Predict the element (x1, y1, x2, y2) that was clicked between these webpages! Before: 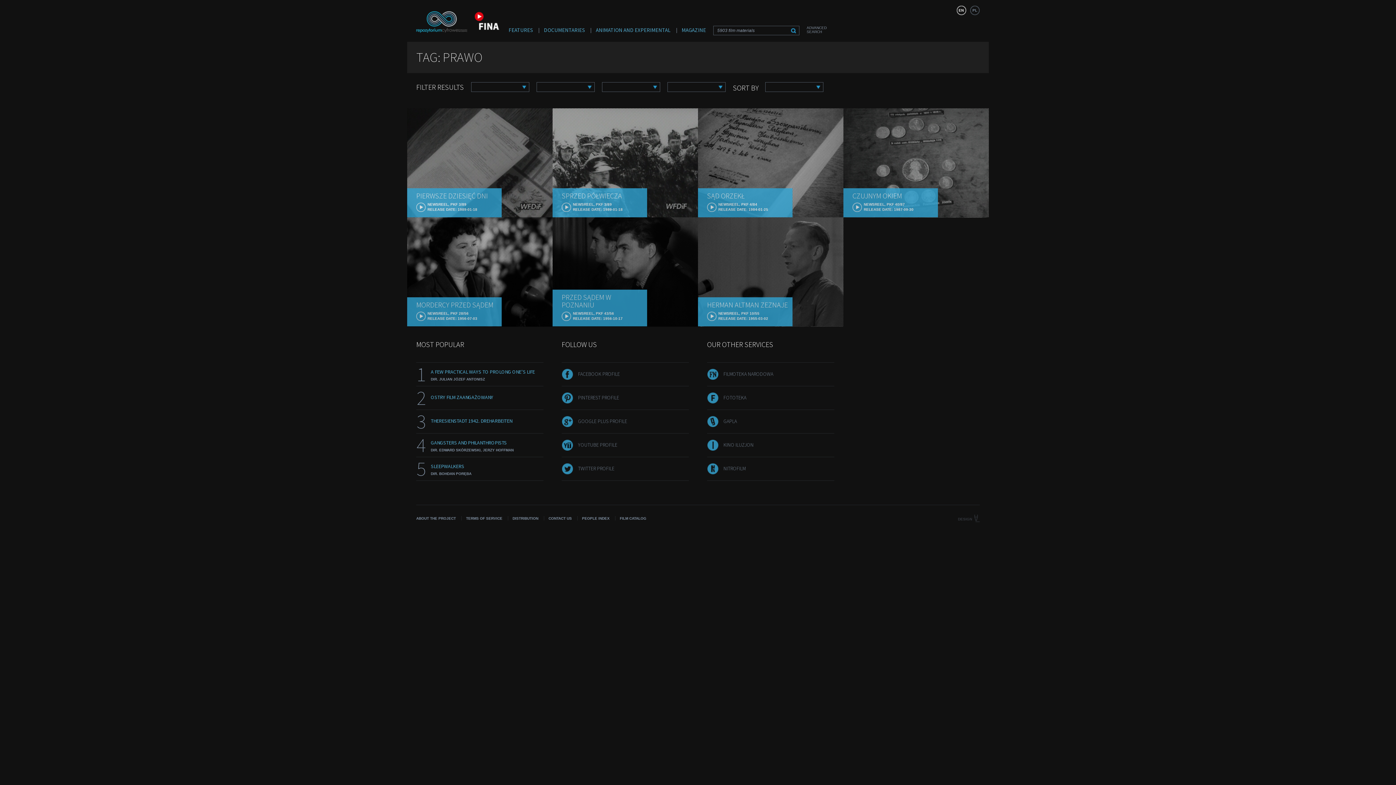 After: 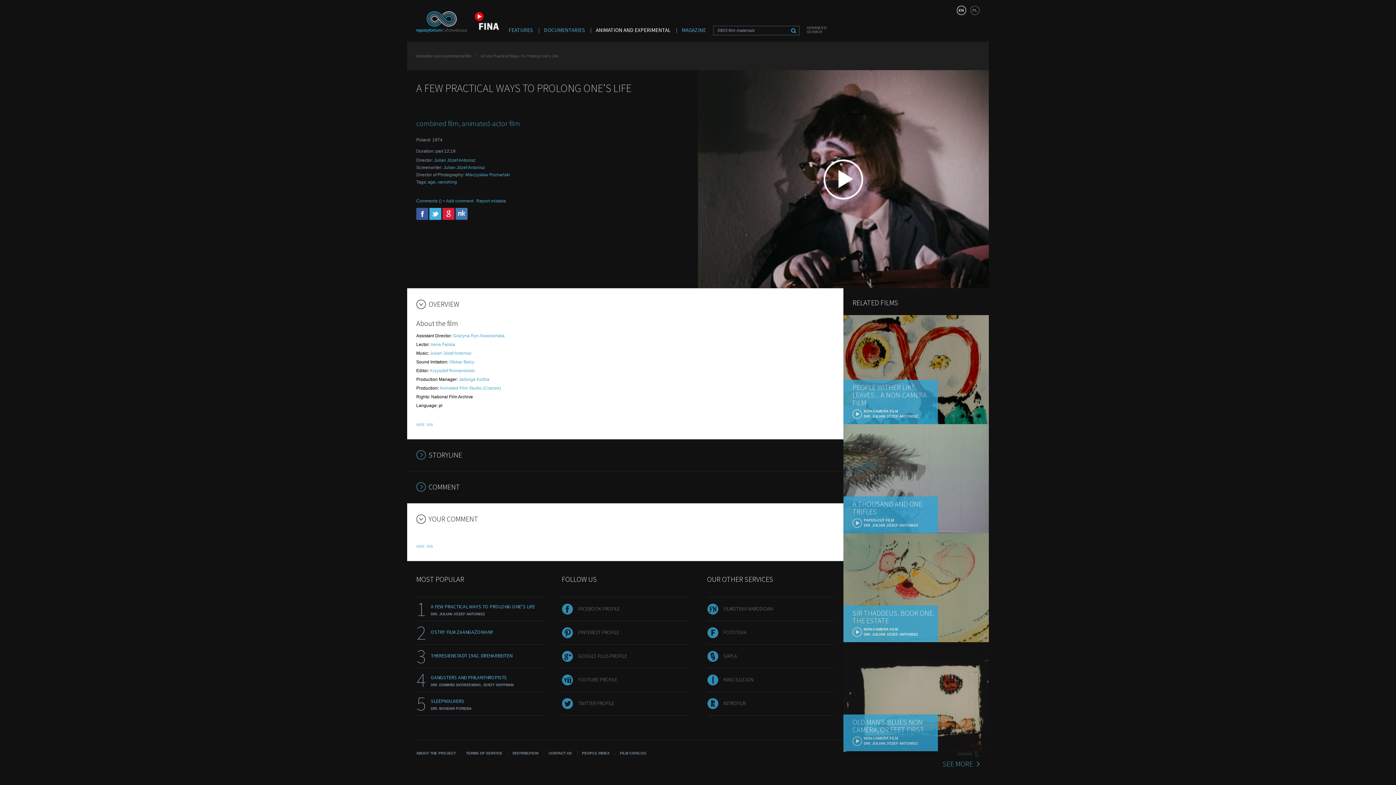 Action: bbox: (430, 368, 543, 381) label: A FEW PRACTICAL WAYS TO PROLONG ONE’S LIFE
DIR. JULIAN JÓZEF ANTONISZ